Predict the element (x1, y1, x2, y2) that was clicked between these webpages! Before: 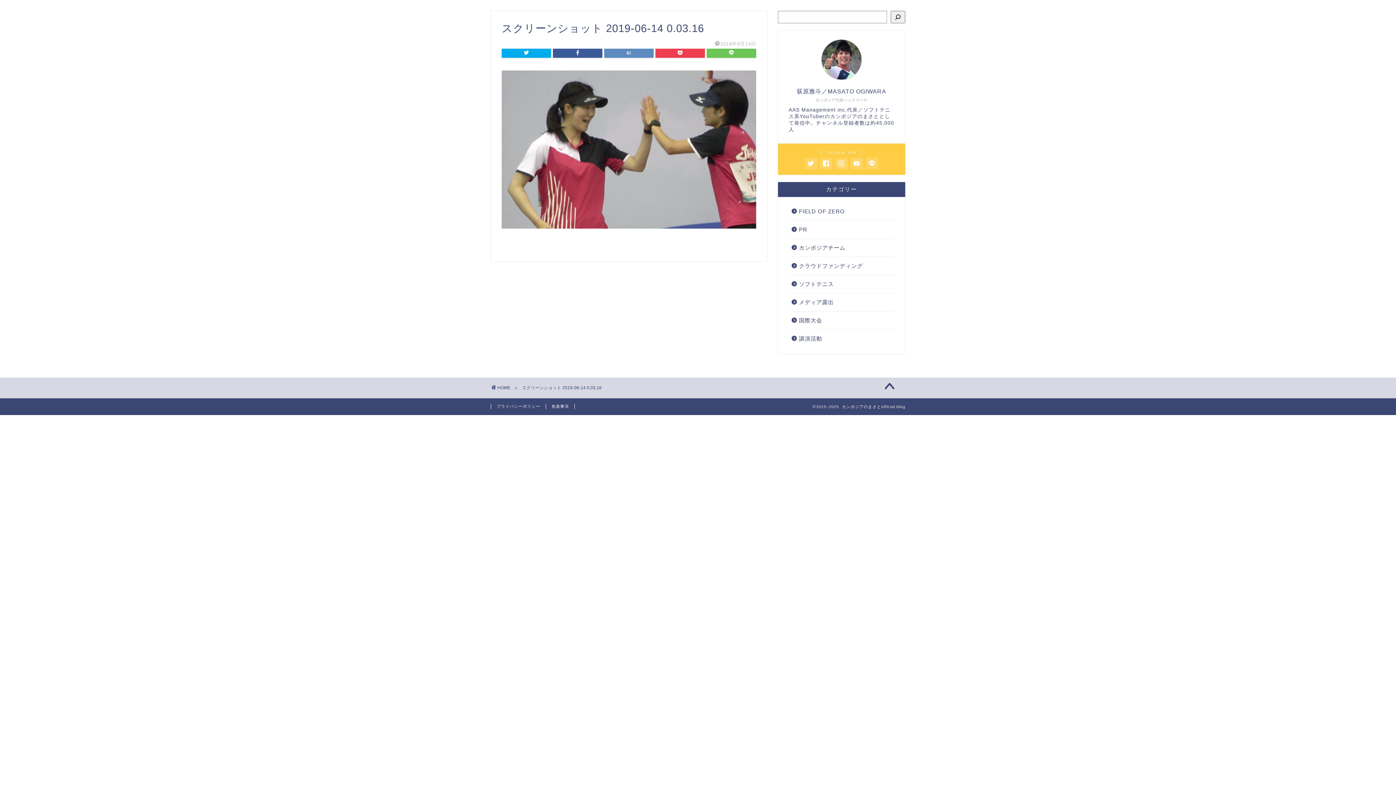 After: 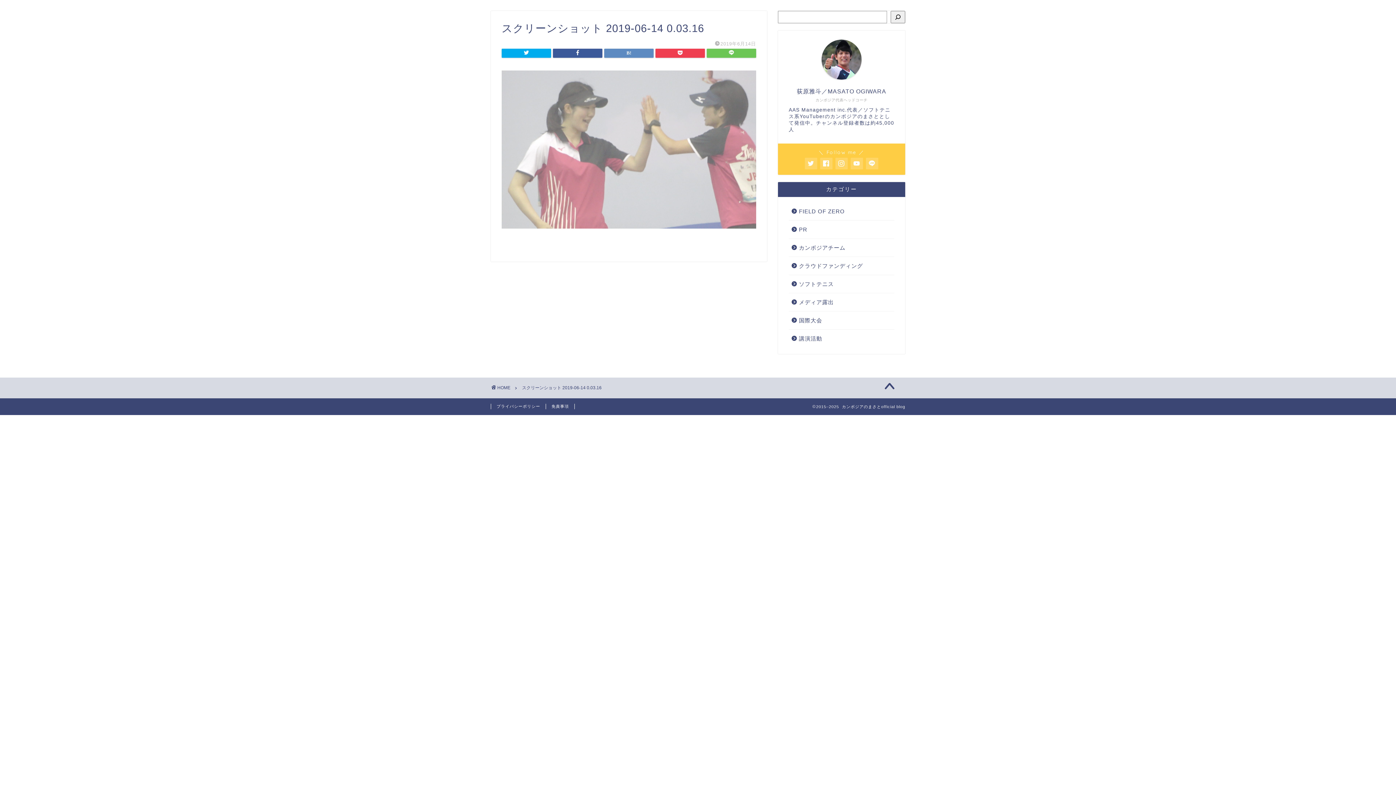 Action: bbox: (501, 230, 756, 237)